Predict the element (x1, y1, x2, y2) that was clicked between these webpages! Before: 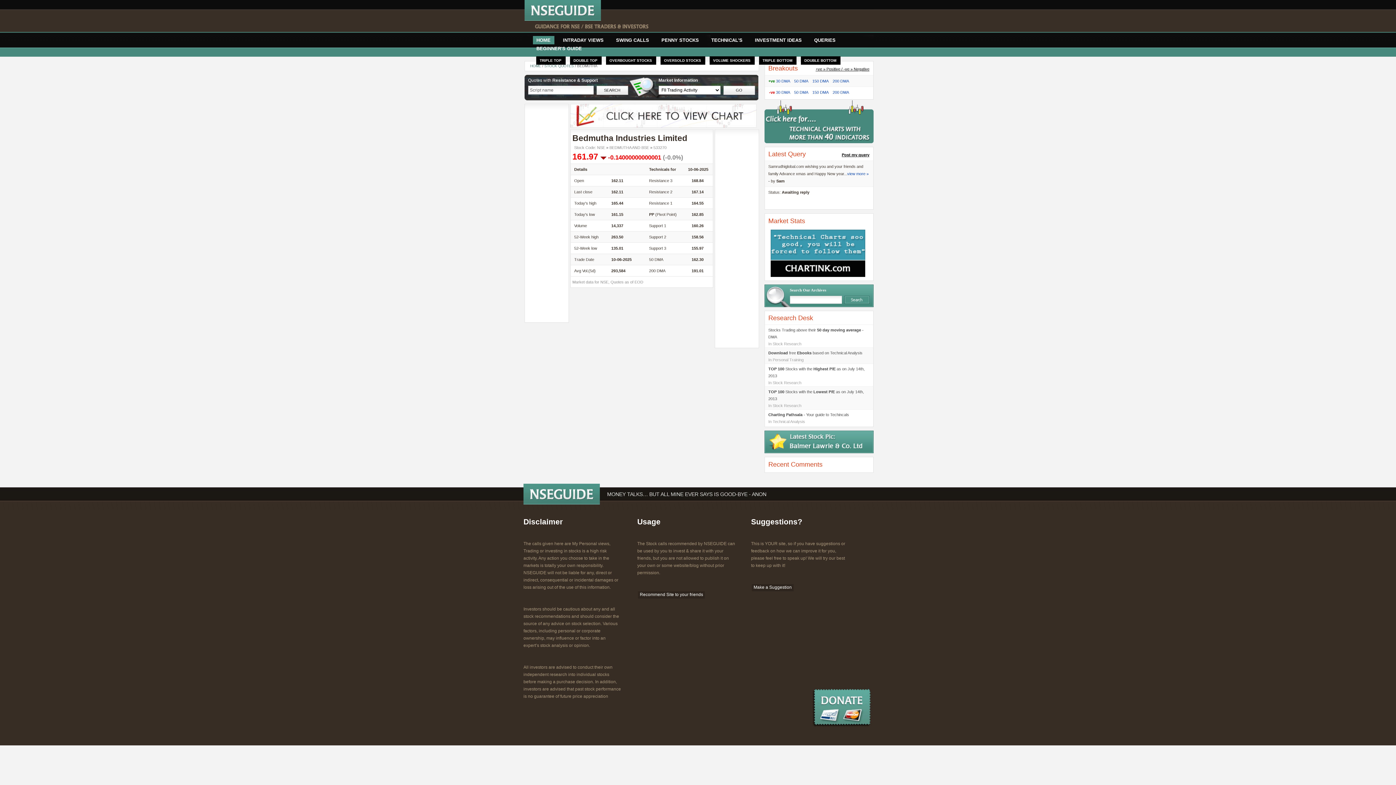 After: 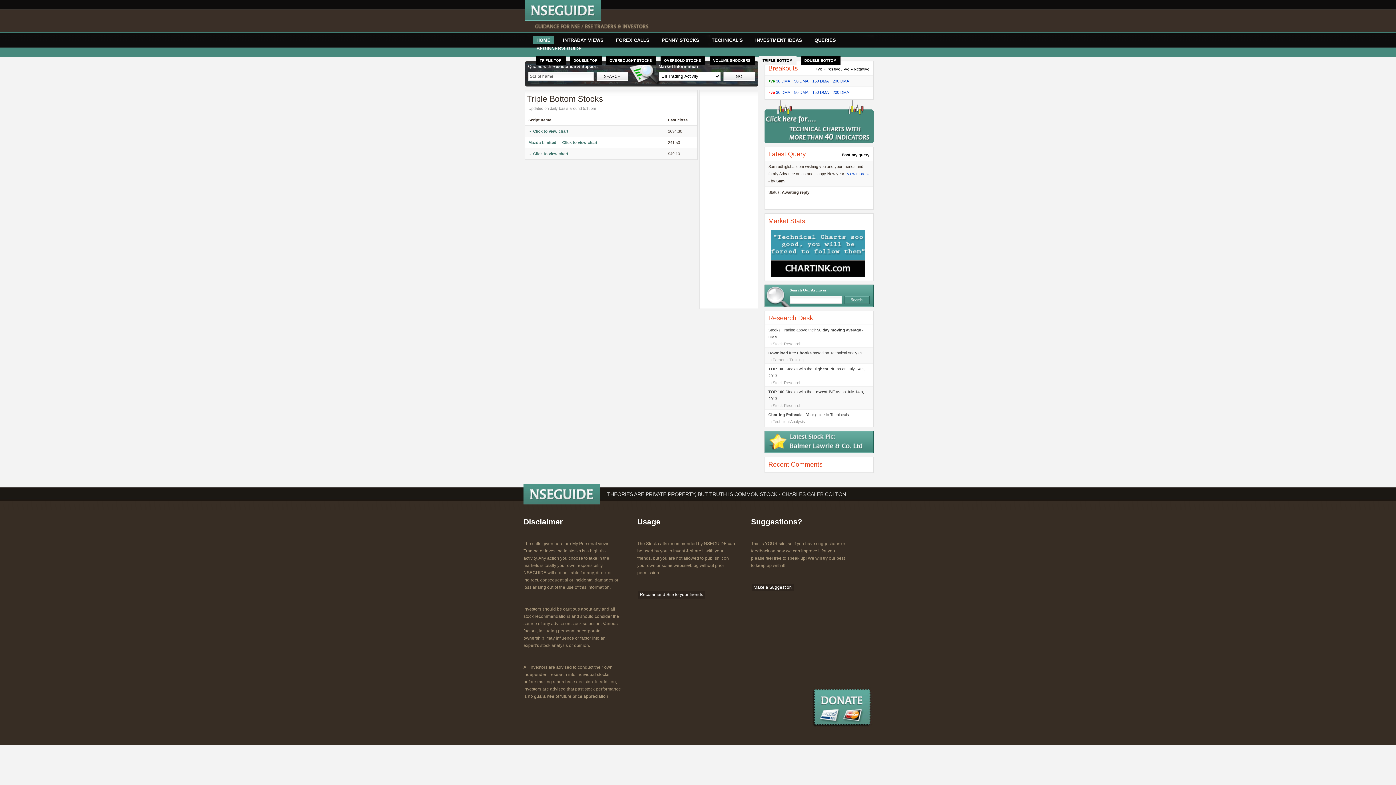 Action: bbox: (759, 56, 796, 64) label: TRIPLE BOTTOM